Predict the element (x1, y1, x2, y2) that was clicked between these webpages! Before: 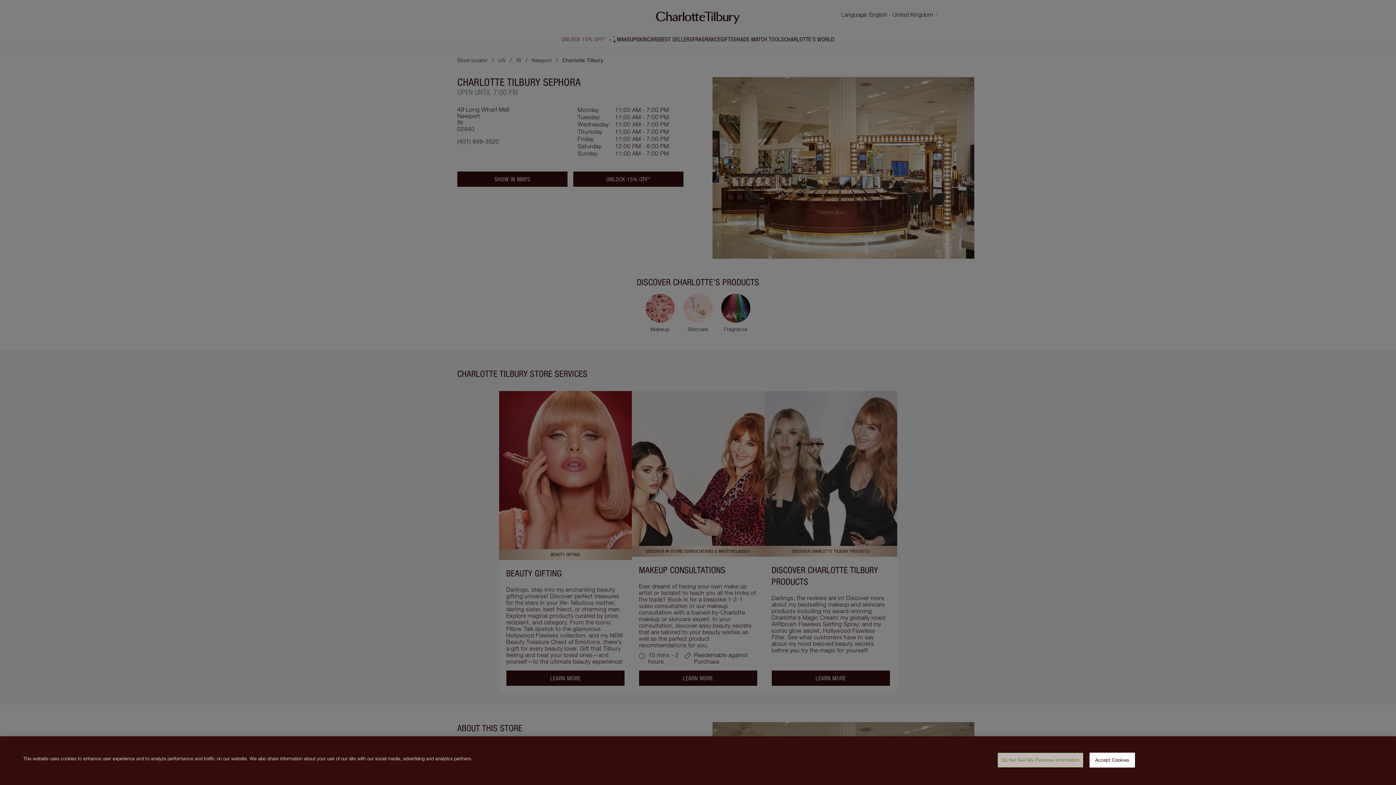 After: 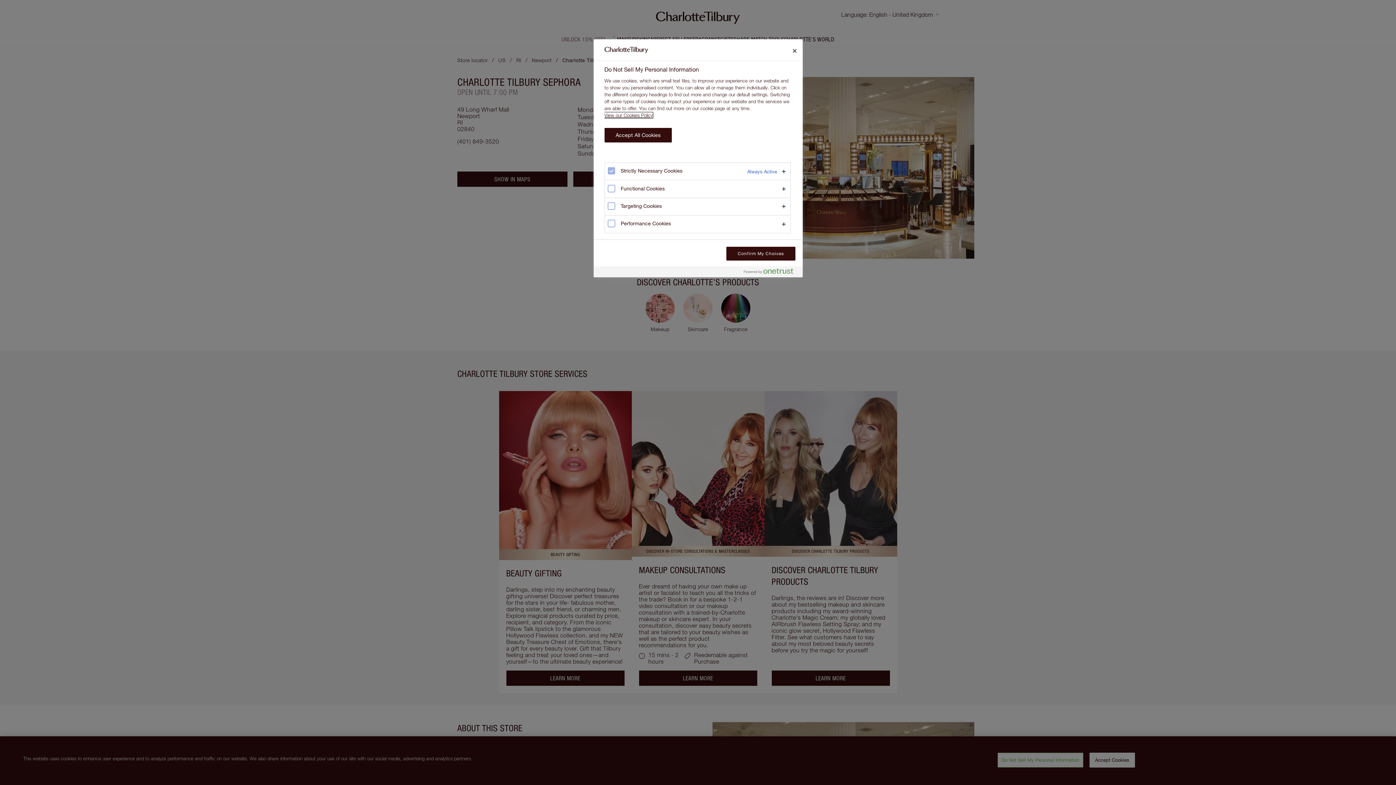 Action: label: Do Not Sell My Personal Information bbox: (997, 753, 1083, 768)